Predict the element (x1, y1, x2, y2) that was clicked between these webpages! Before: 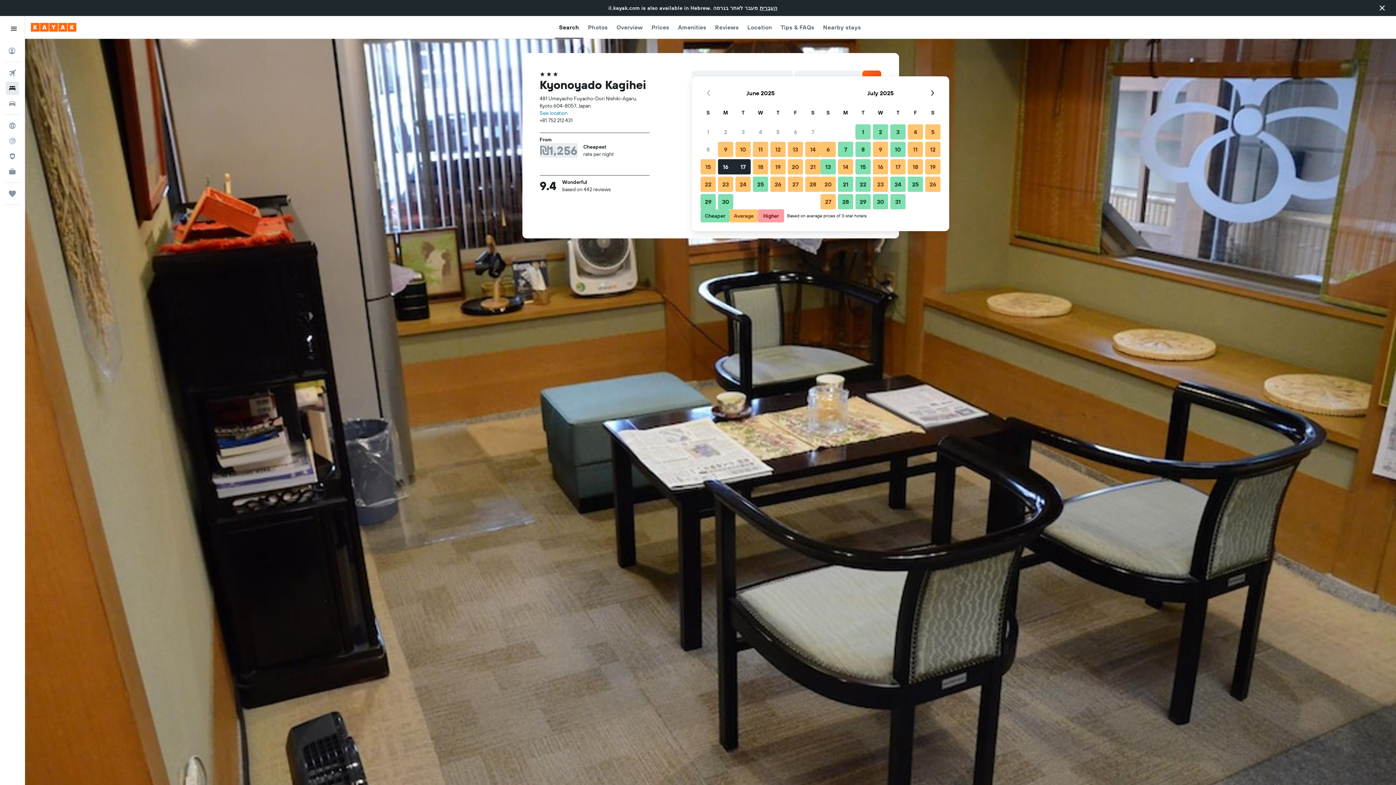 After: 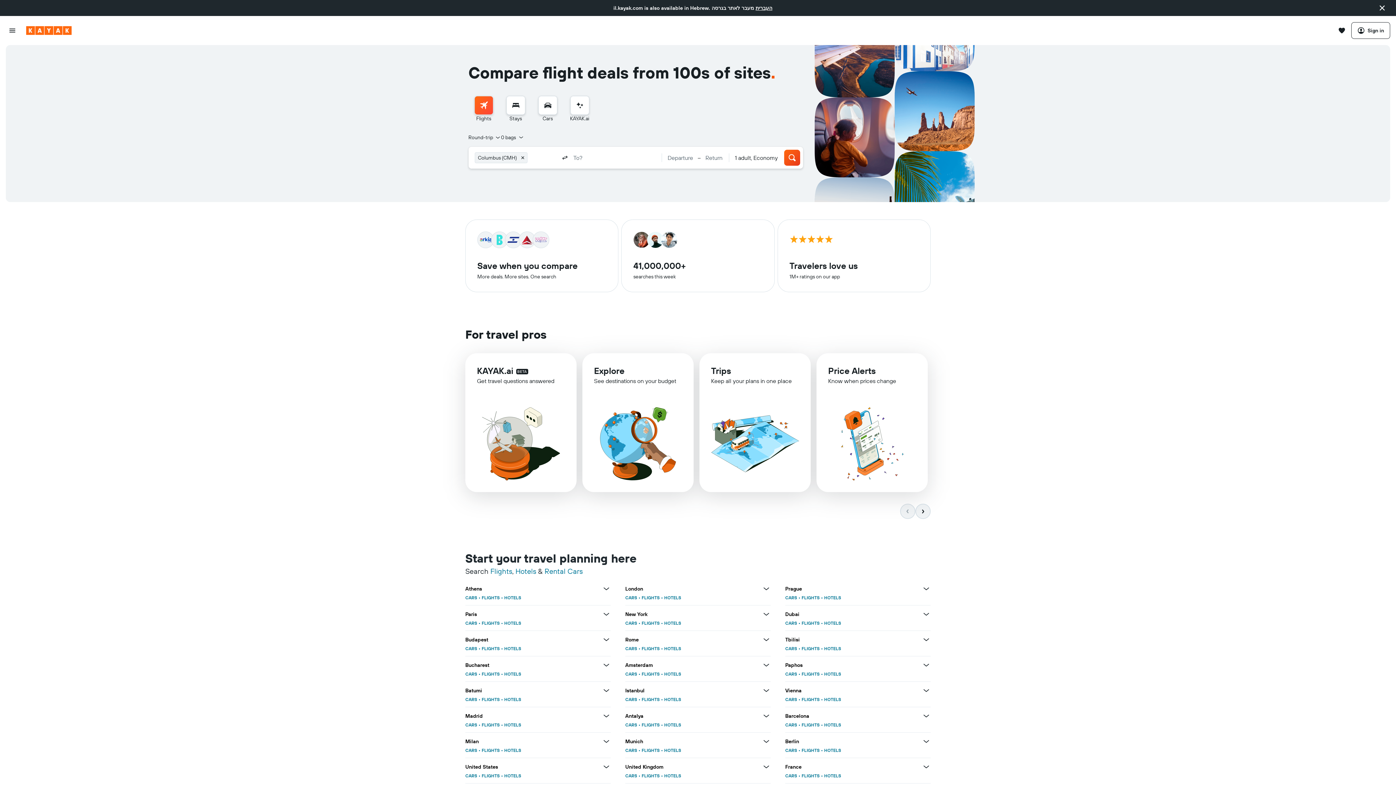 Action: bbox: (30, 22, 76, 31) label: Go to the kayak homepage